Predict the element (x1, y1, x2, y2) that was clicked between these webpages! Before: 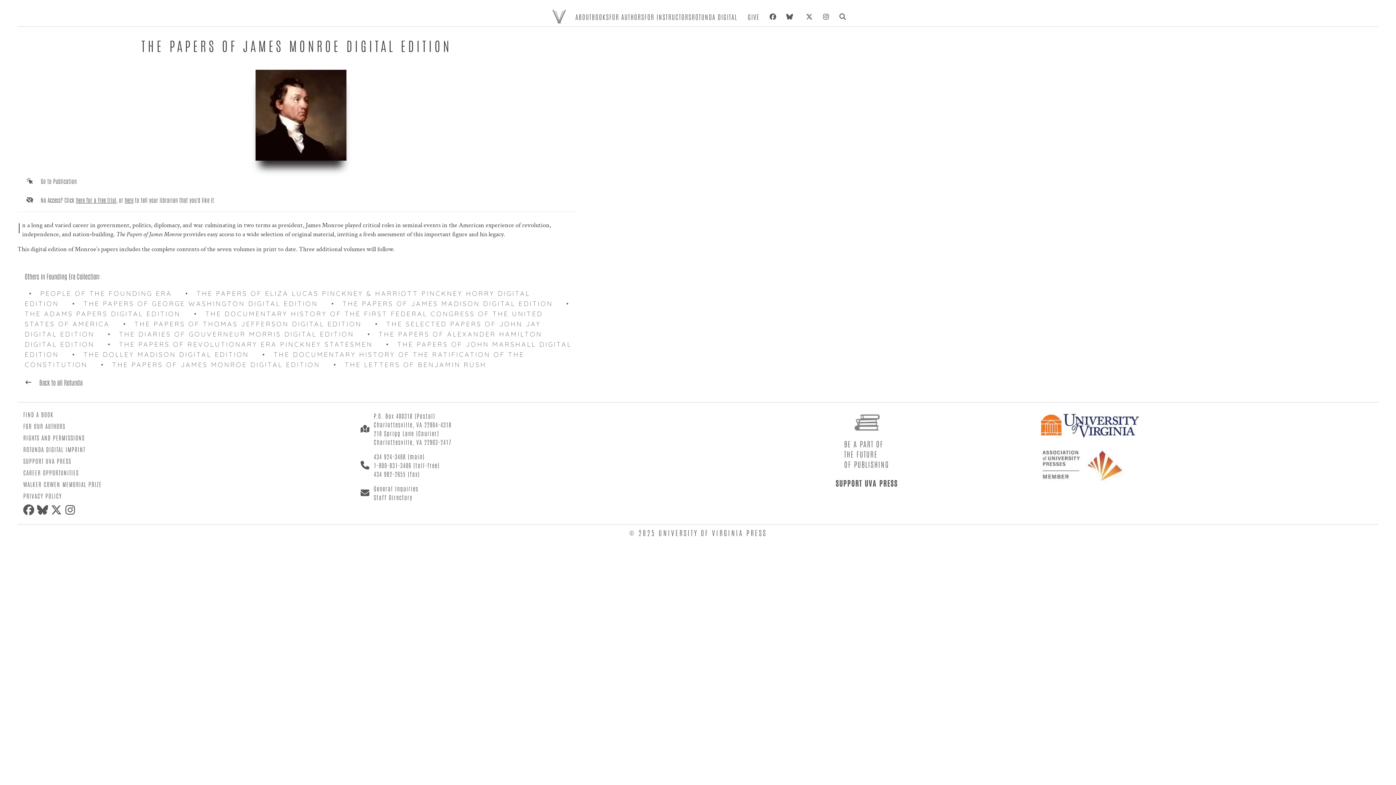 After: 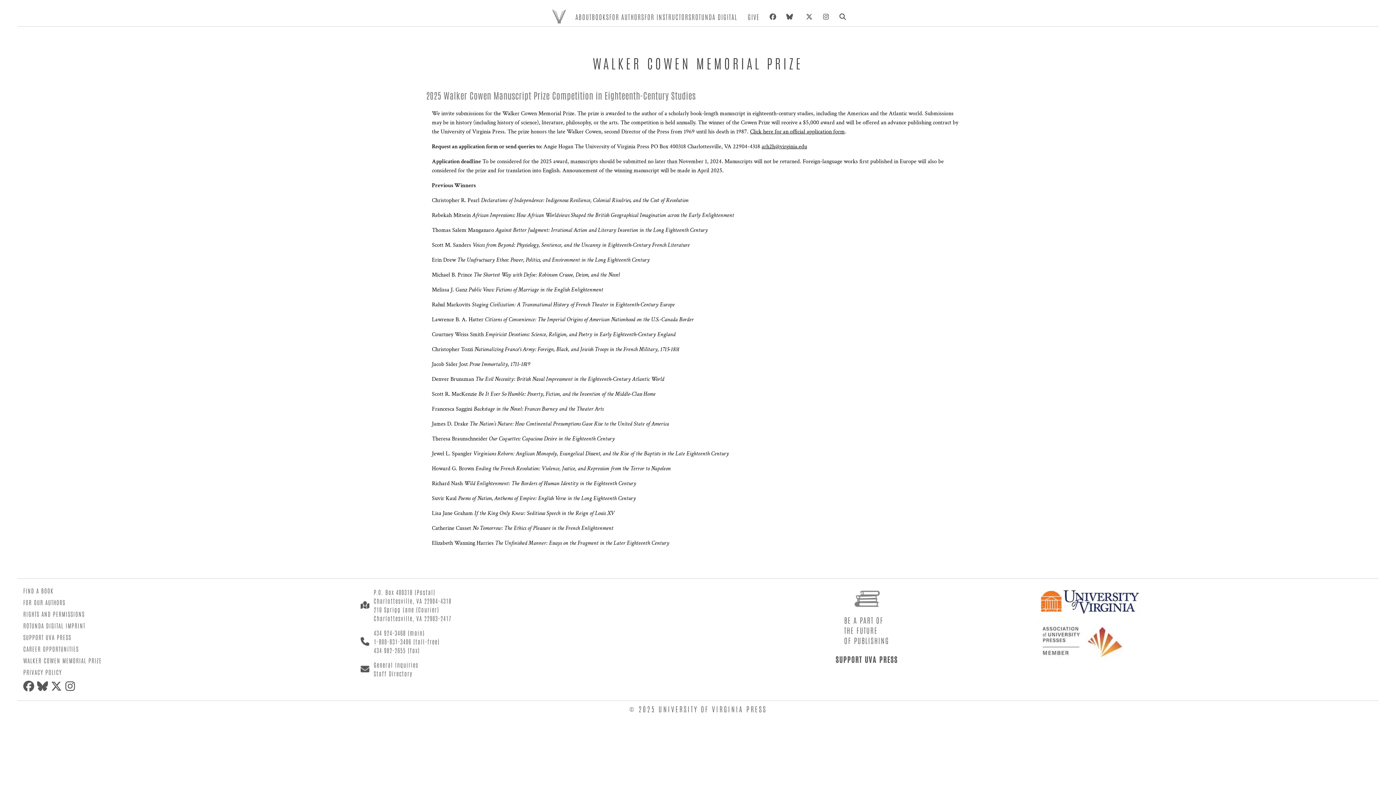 Action: label: WALKER COWEN MEMORIAL PRIZE bbox: (23, 478, 360, 490)